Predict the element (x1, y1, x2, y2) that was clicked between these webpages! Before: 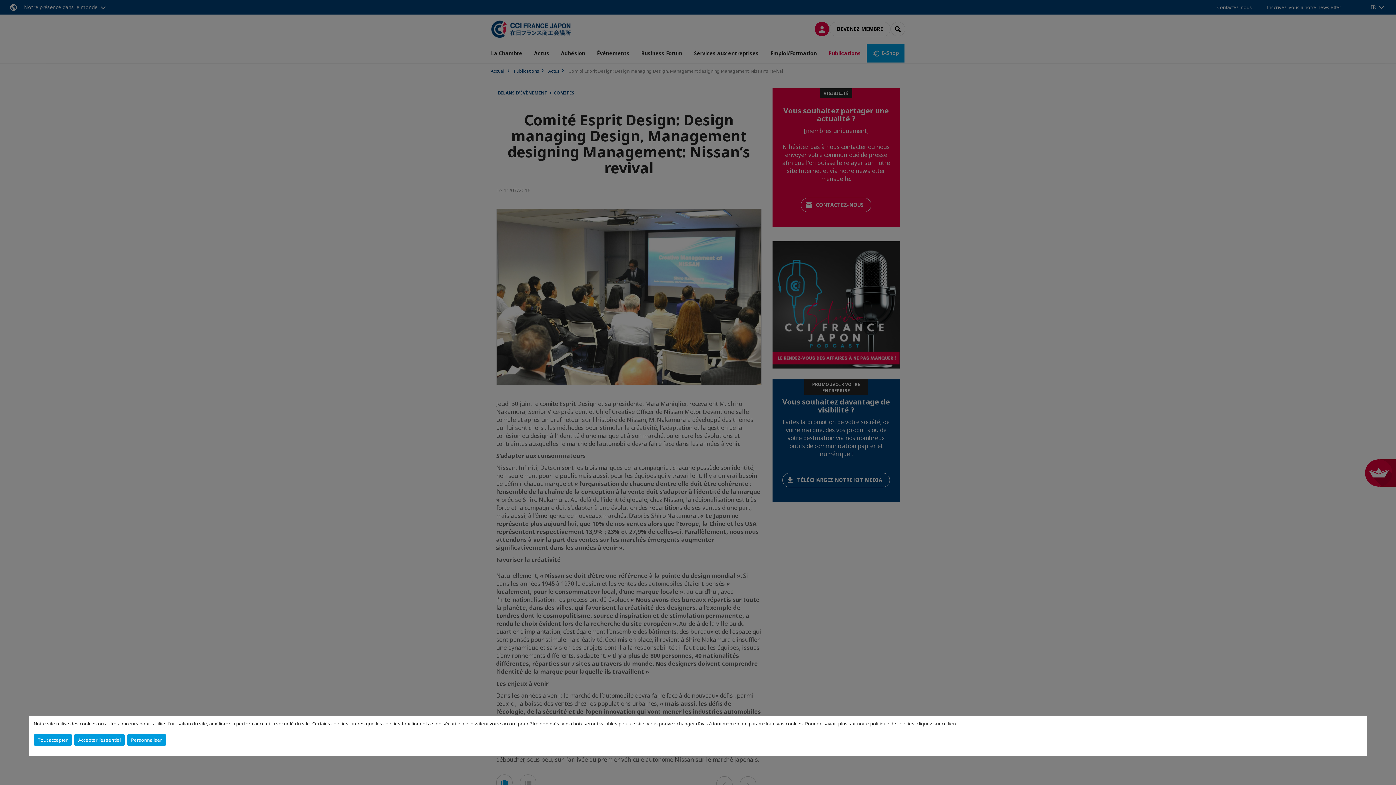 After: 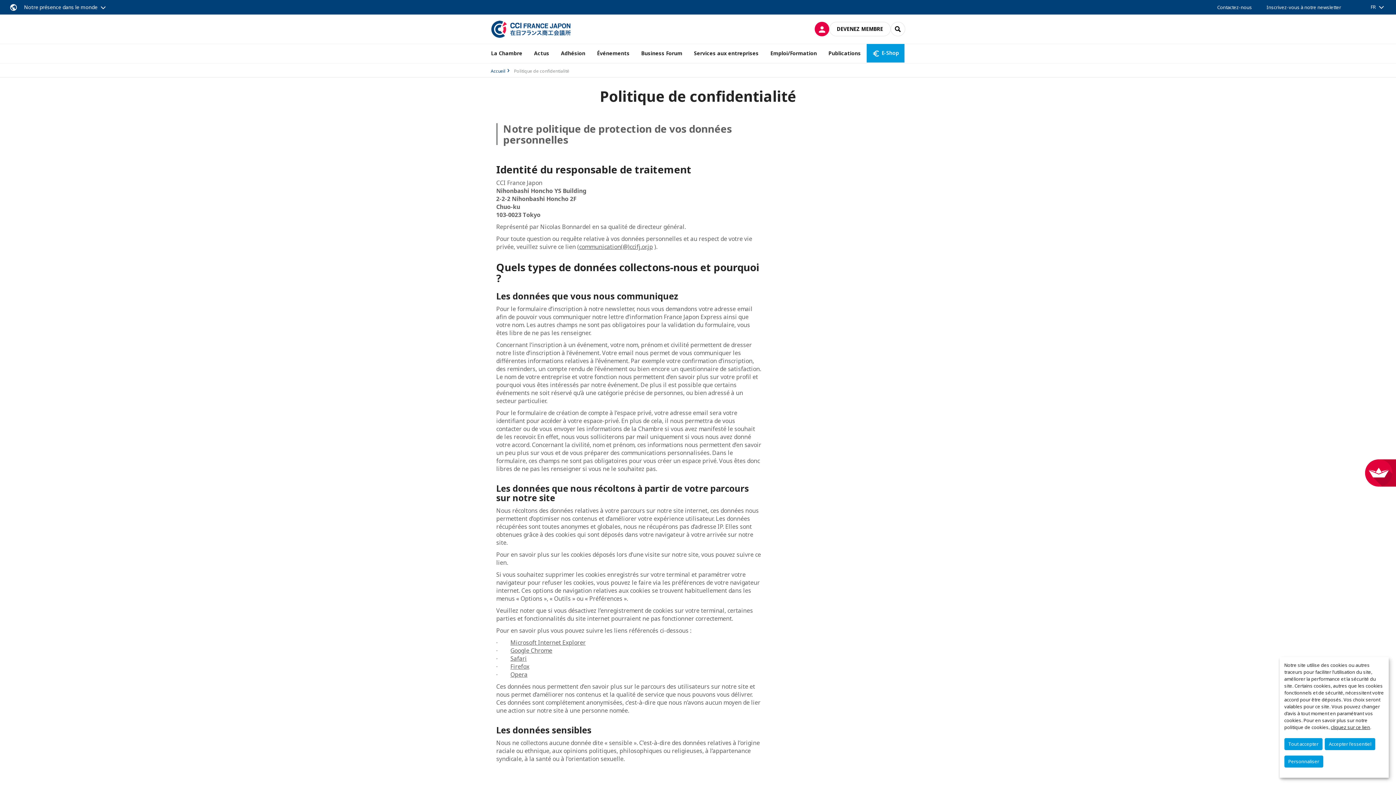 Action: label: cliquez sur ce lien bbox: (917, 720, 956, 727)